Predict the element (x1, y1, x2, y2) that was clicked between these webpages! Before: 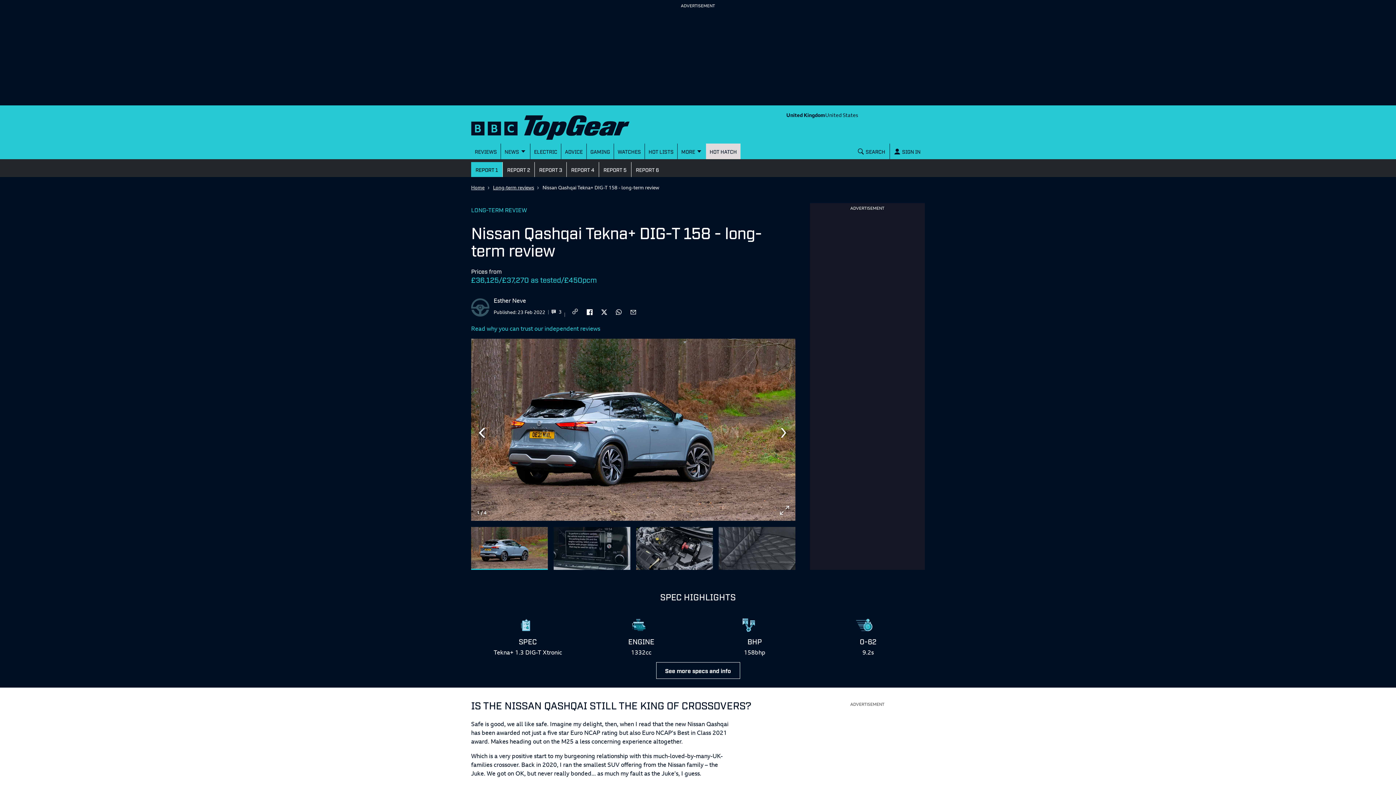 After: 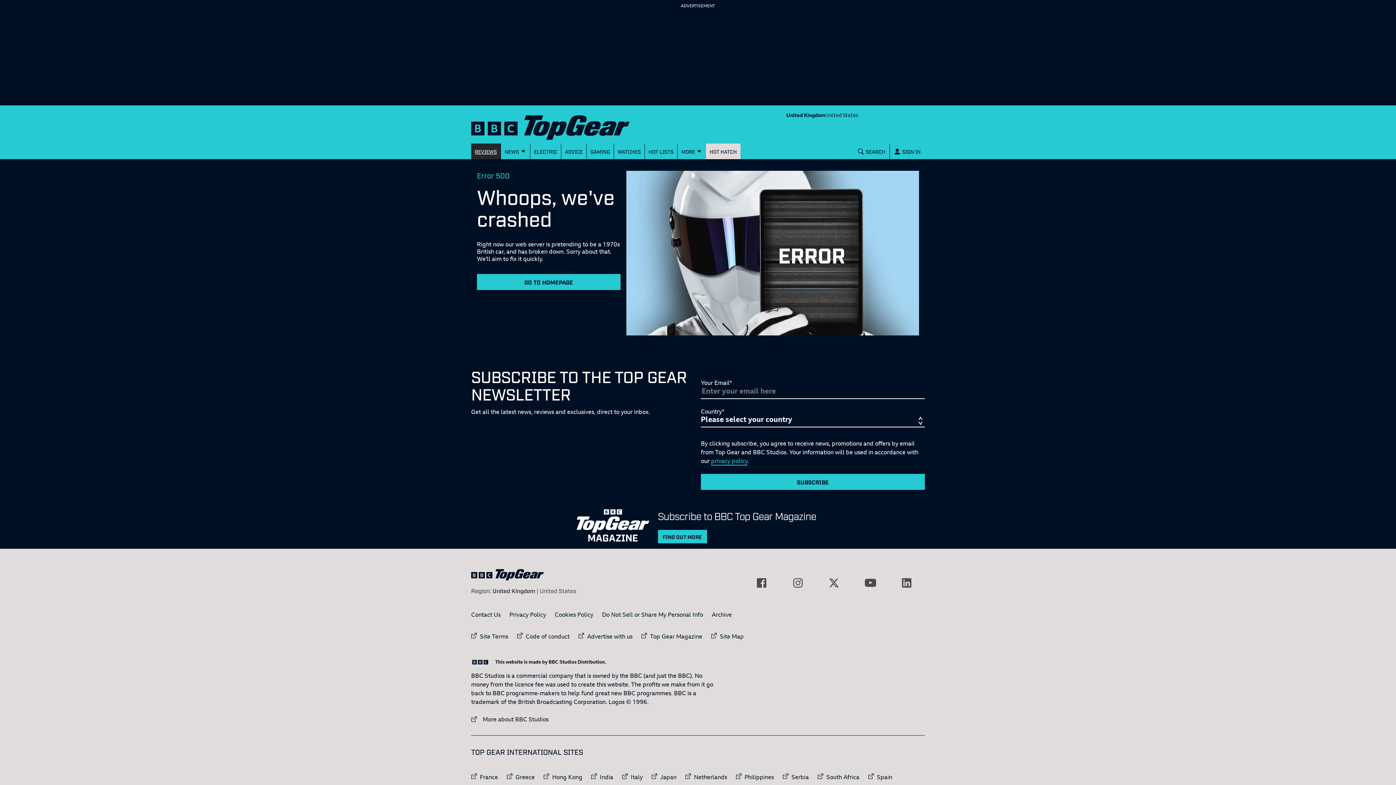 Action: bbox: (471, 143, 501, 159) label: REVIEWS